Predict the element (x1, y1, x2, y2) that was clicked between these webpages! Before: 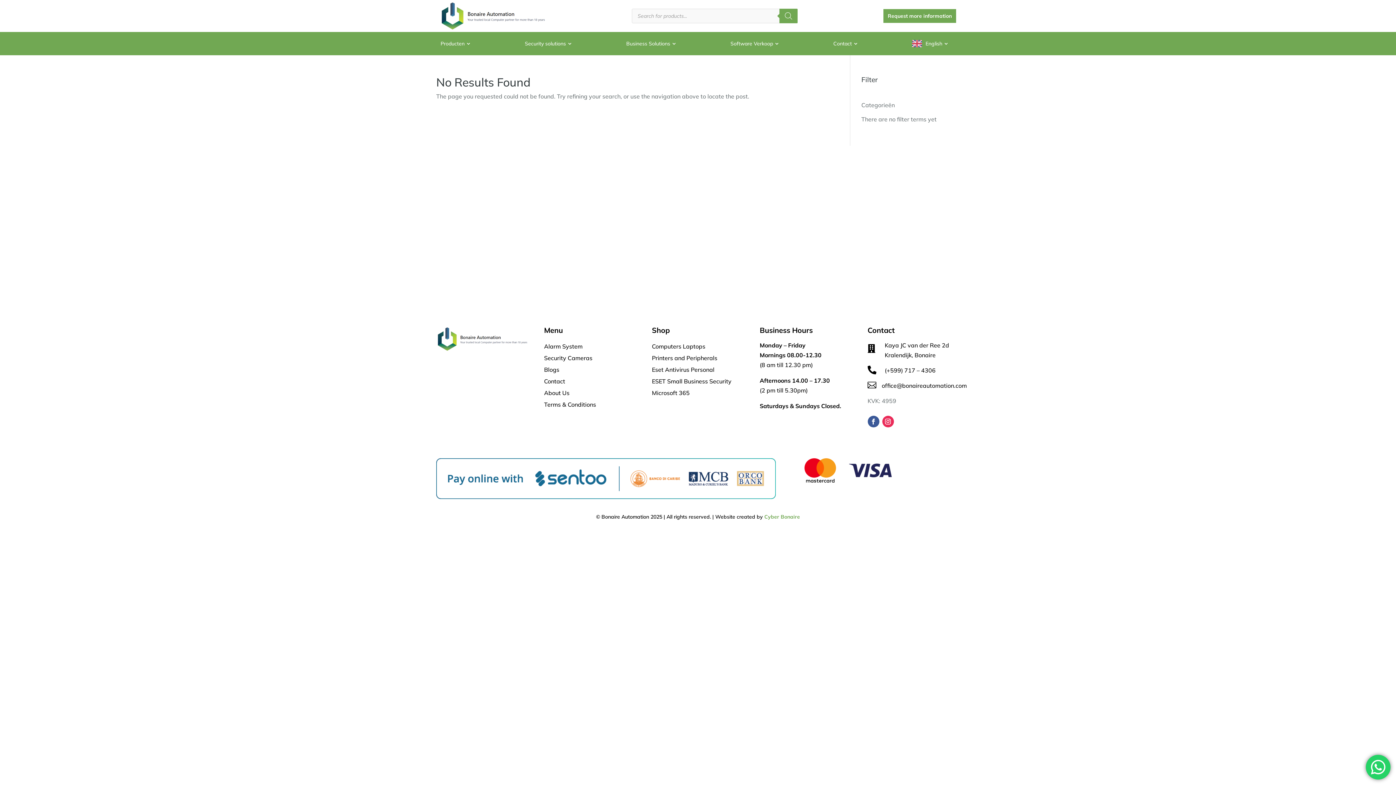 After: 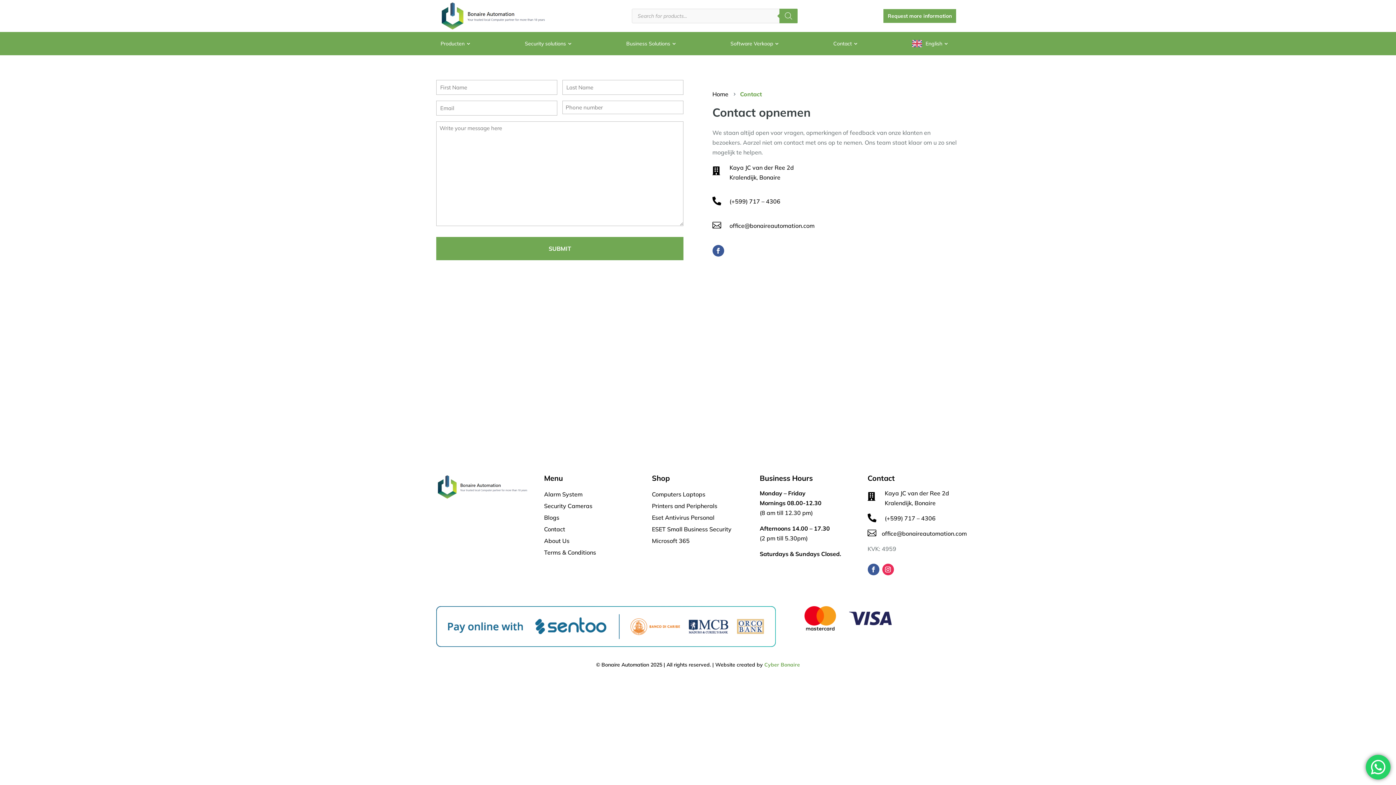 Action: bbox: (883, 9, 956, 22) label: Request more information